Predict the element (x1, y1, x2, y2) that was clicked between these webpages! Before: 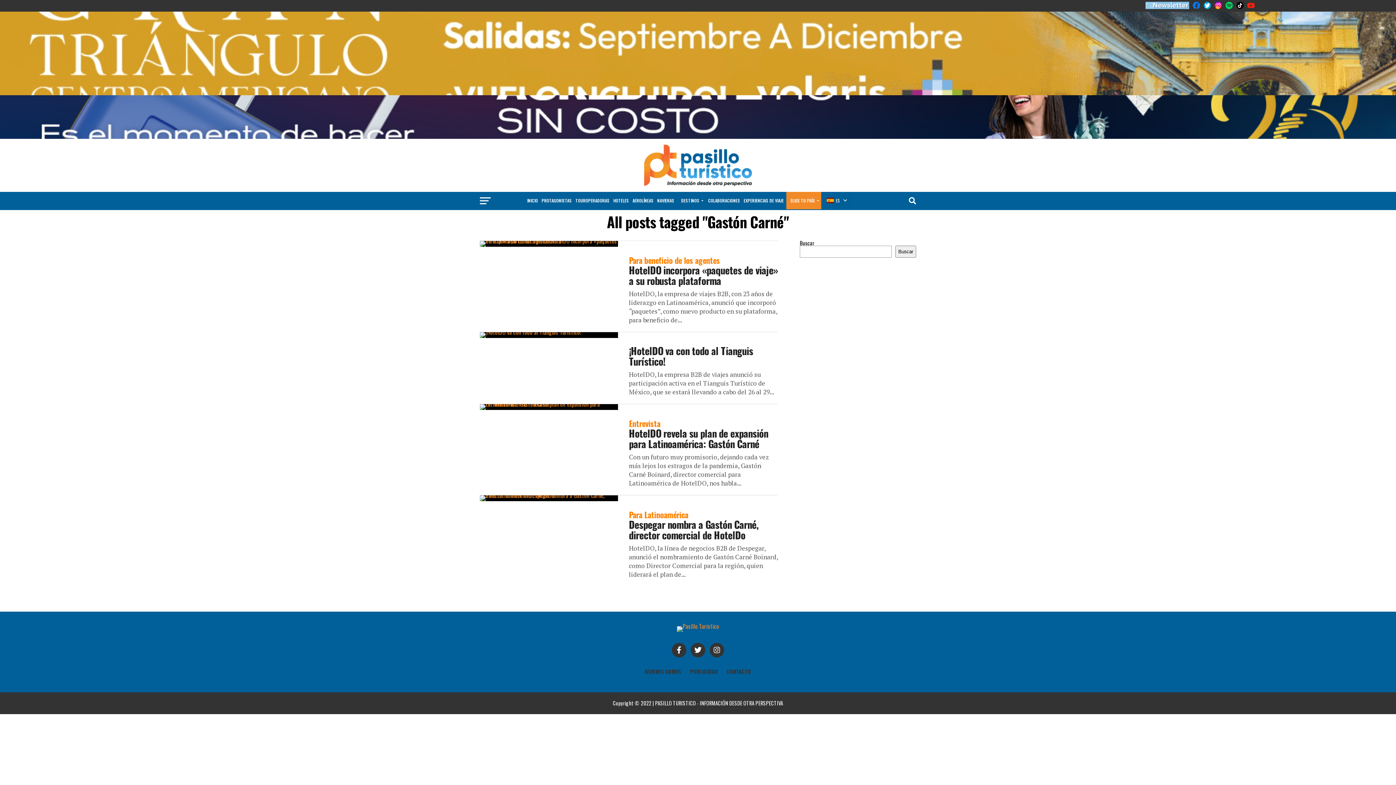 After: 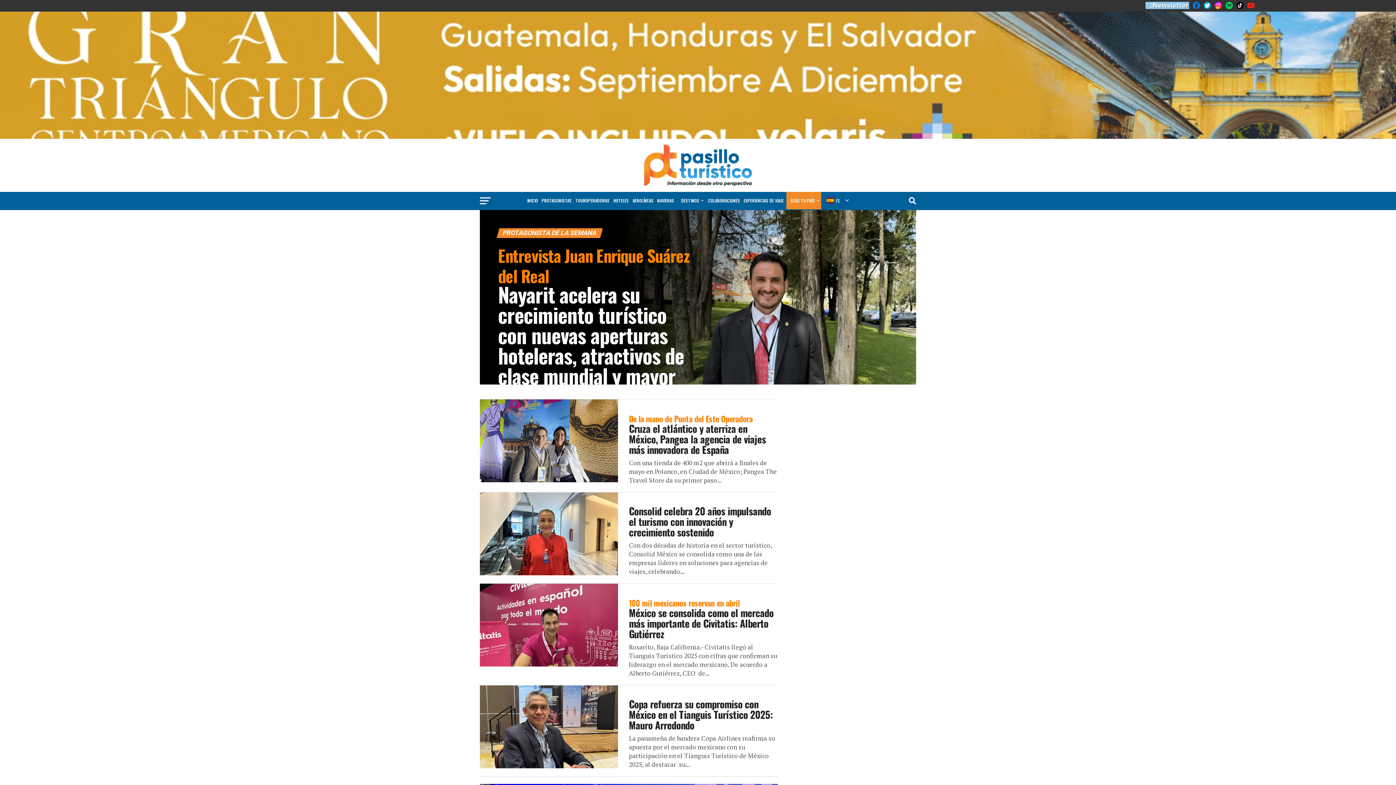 Action: bbox: (540, 192, 573, 209) label: PROTAGONISTAS